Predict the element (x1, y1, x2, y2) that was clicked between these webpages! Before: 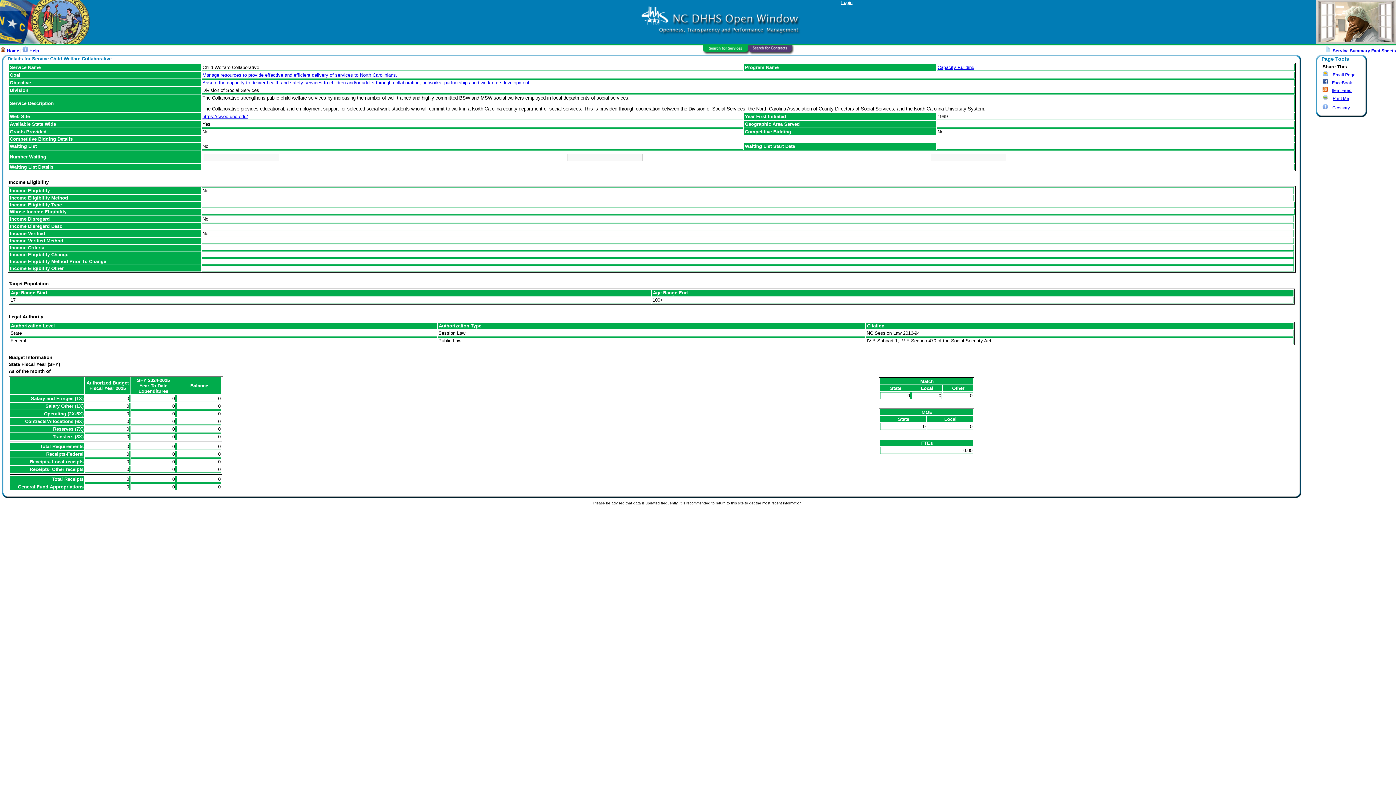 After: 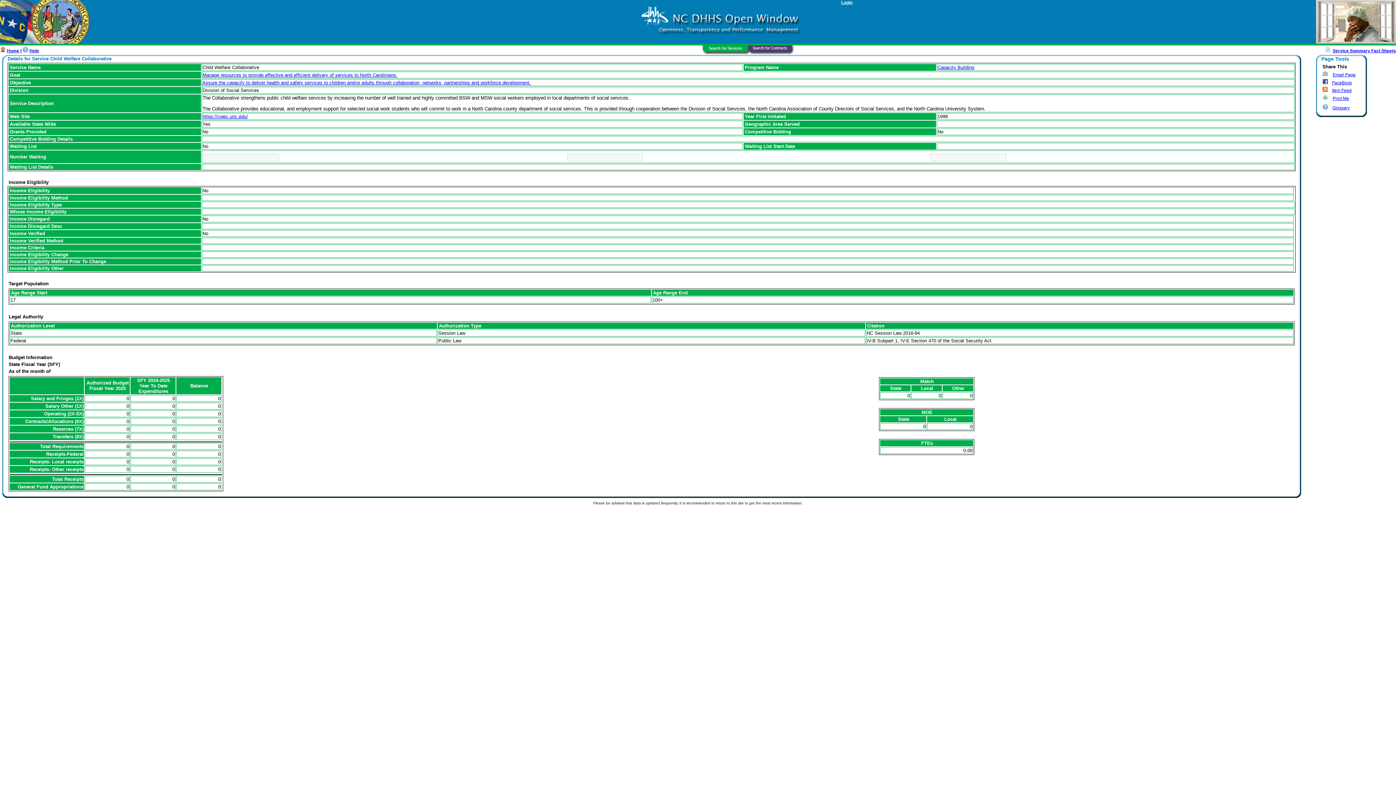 Action: label: Manage resources to provide effective and efficient delivery of services to North Carolinians. bbox: (202, 72, 397, 77)